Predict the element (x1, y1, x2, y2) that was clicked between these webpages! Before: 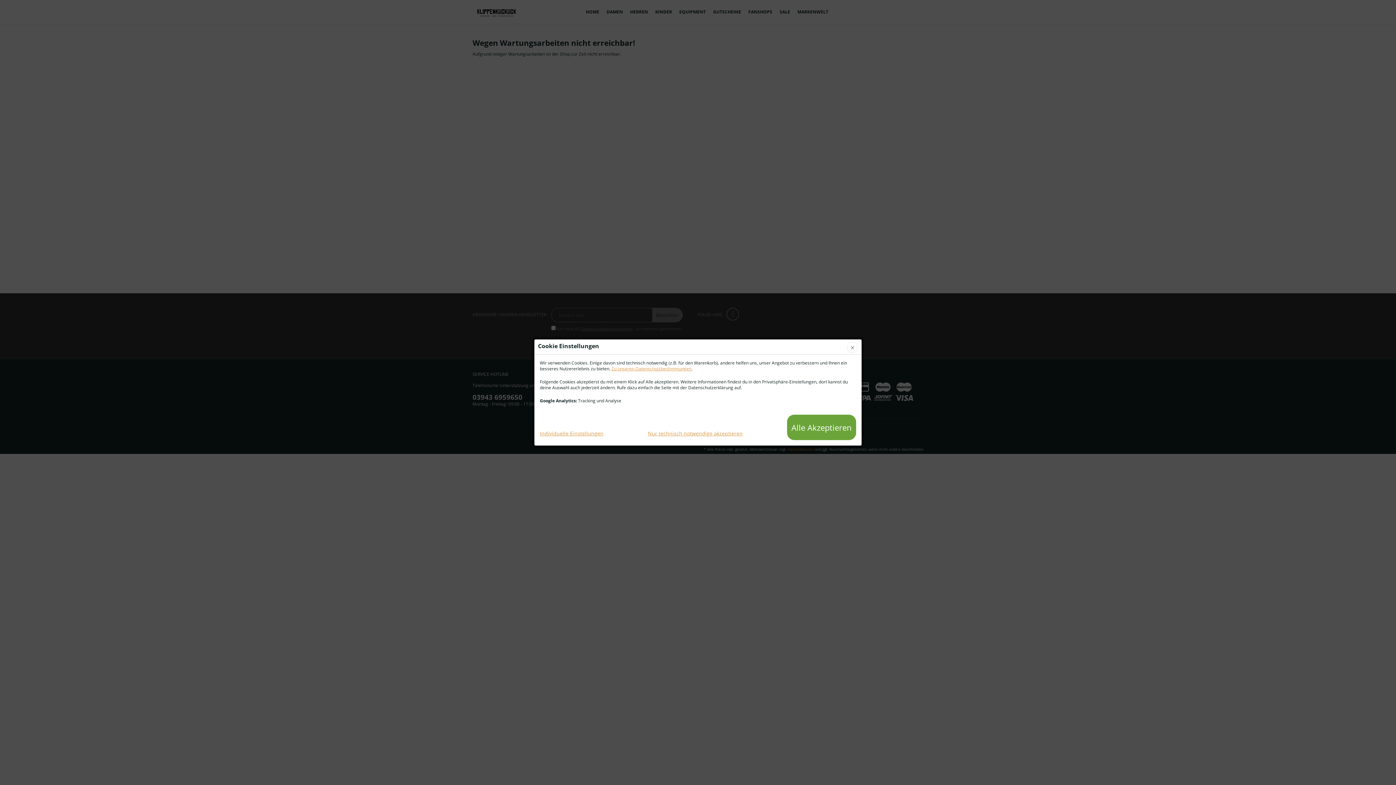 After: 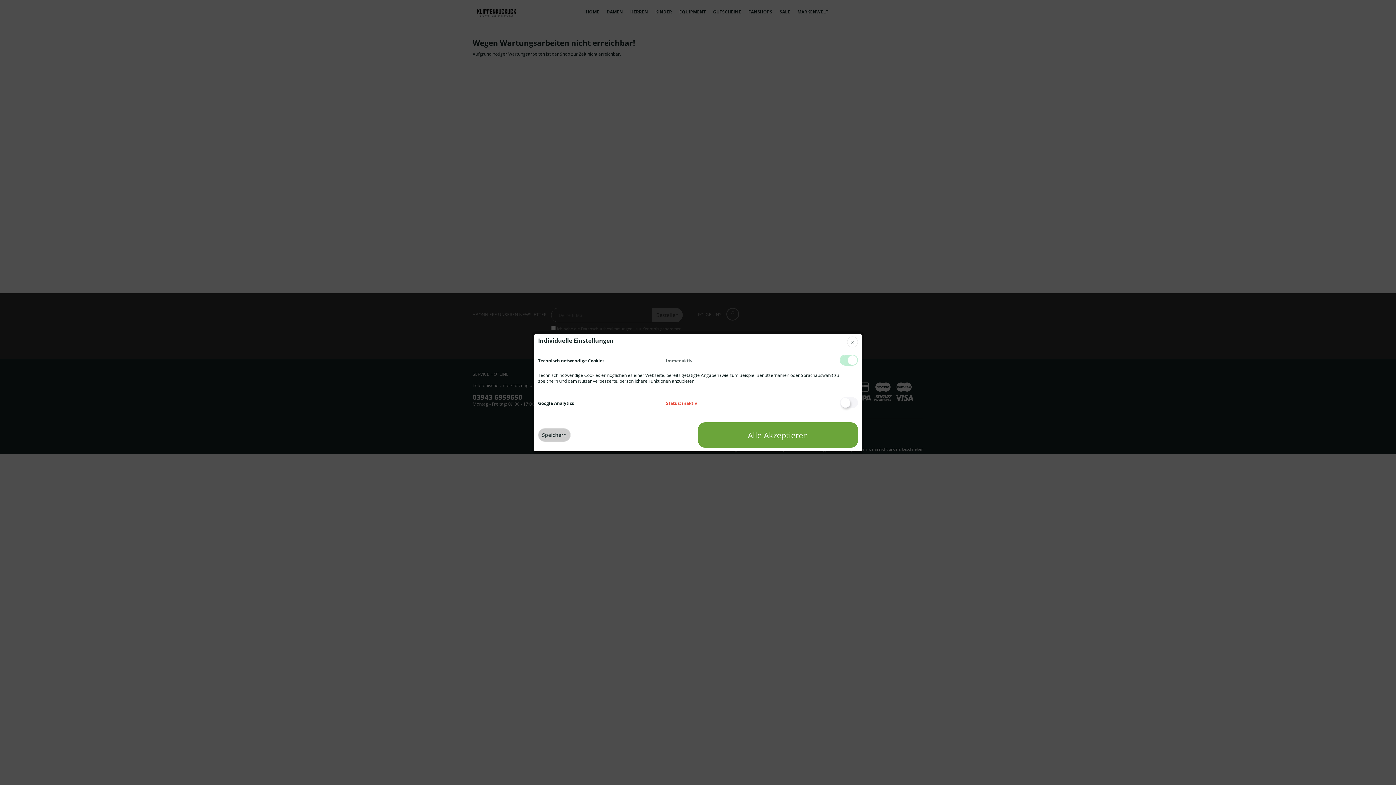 Action: bbox: (540, 427, 608, 440) label: Individuelle Einstellungen